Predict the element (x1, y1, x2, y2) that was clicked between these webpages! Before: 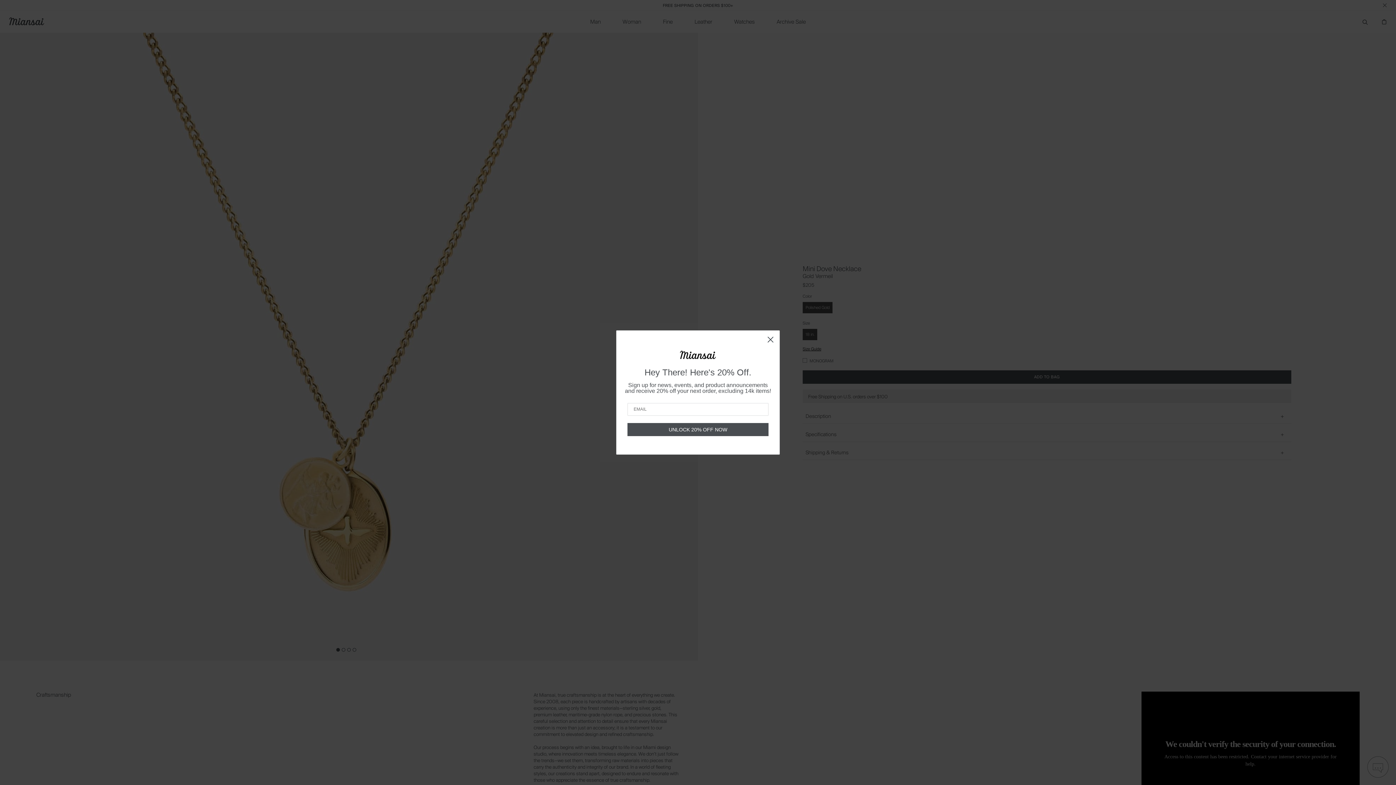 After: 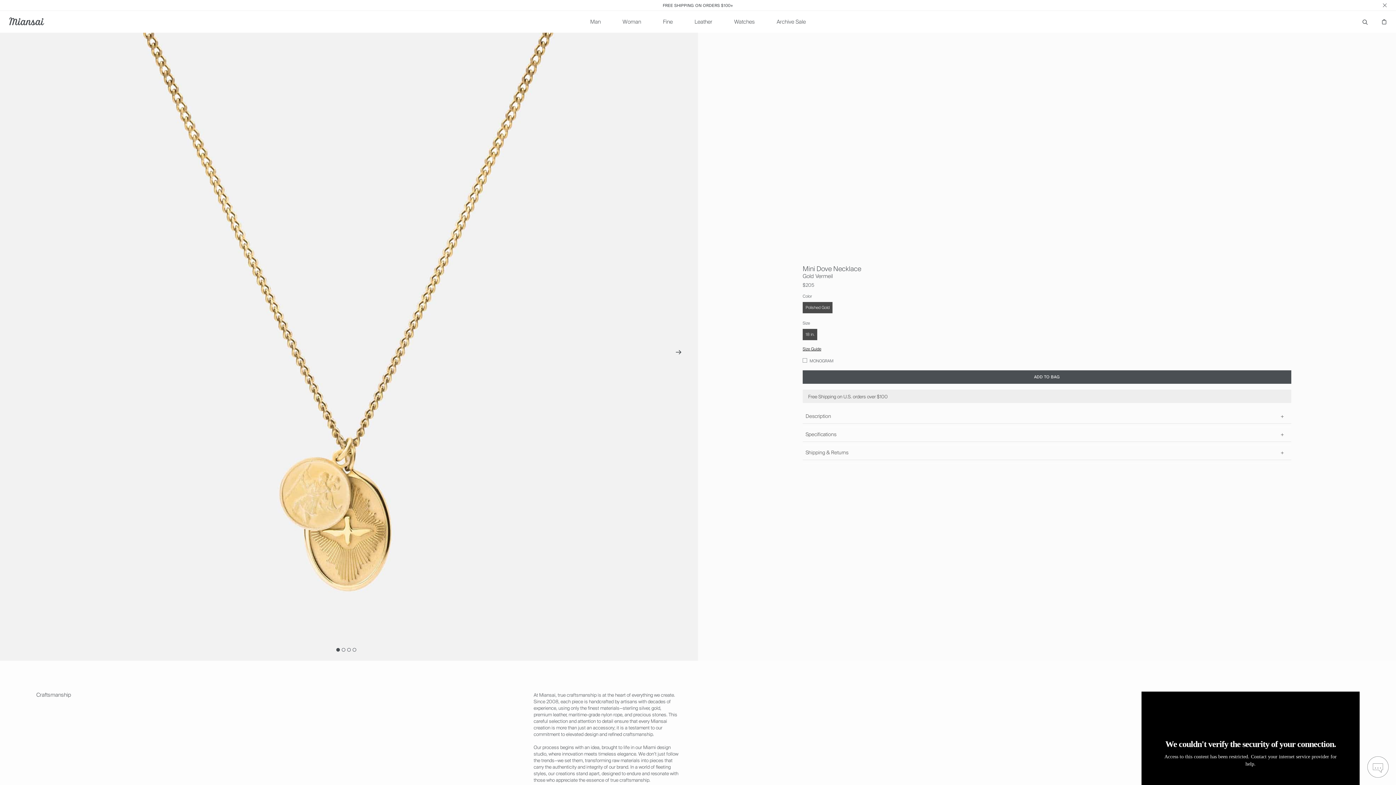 Action: label: Close dialog bbox: (764, 333, 777, 346)